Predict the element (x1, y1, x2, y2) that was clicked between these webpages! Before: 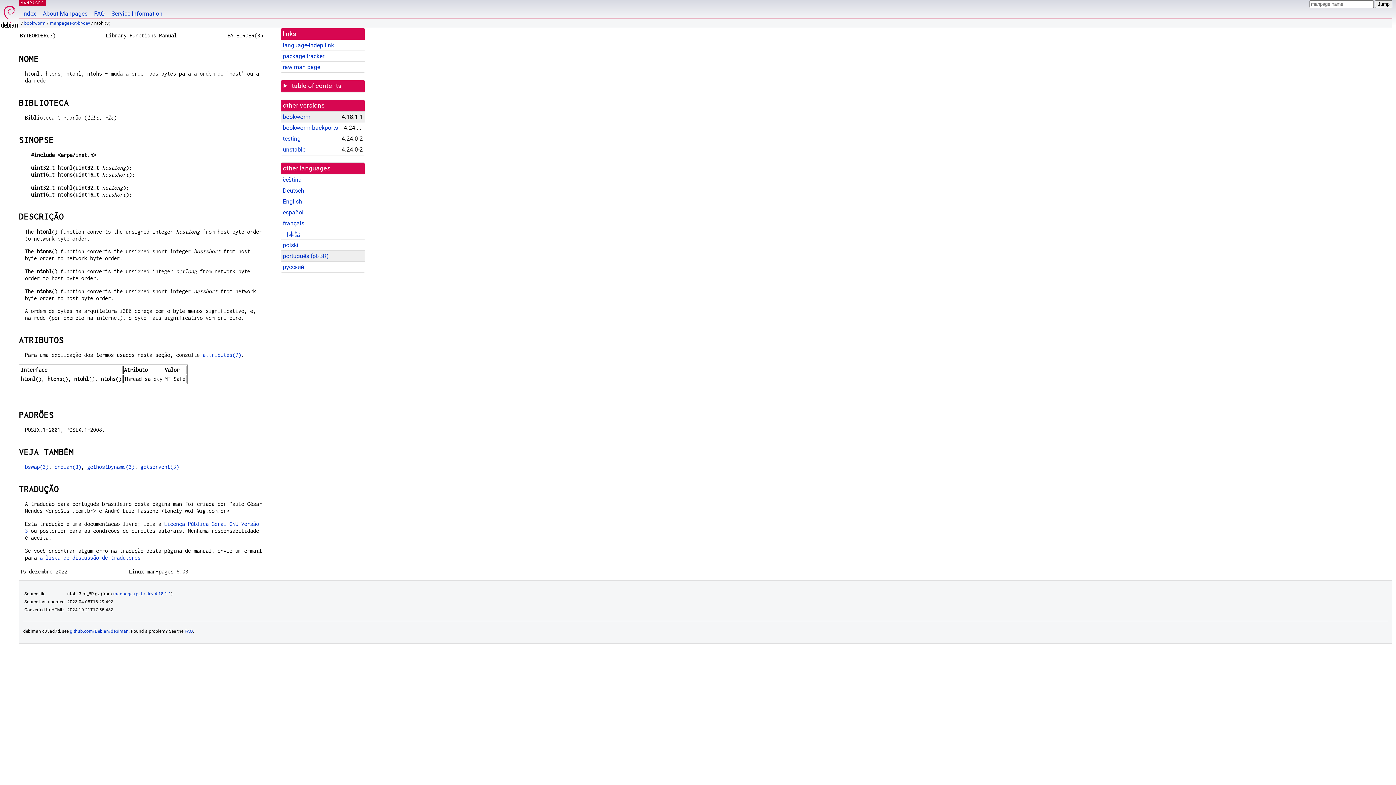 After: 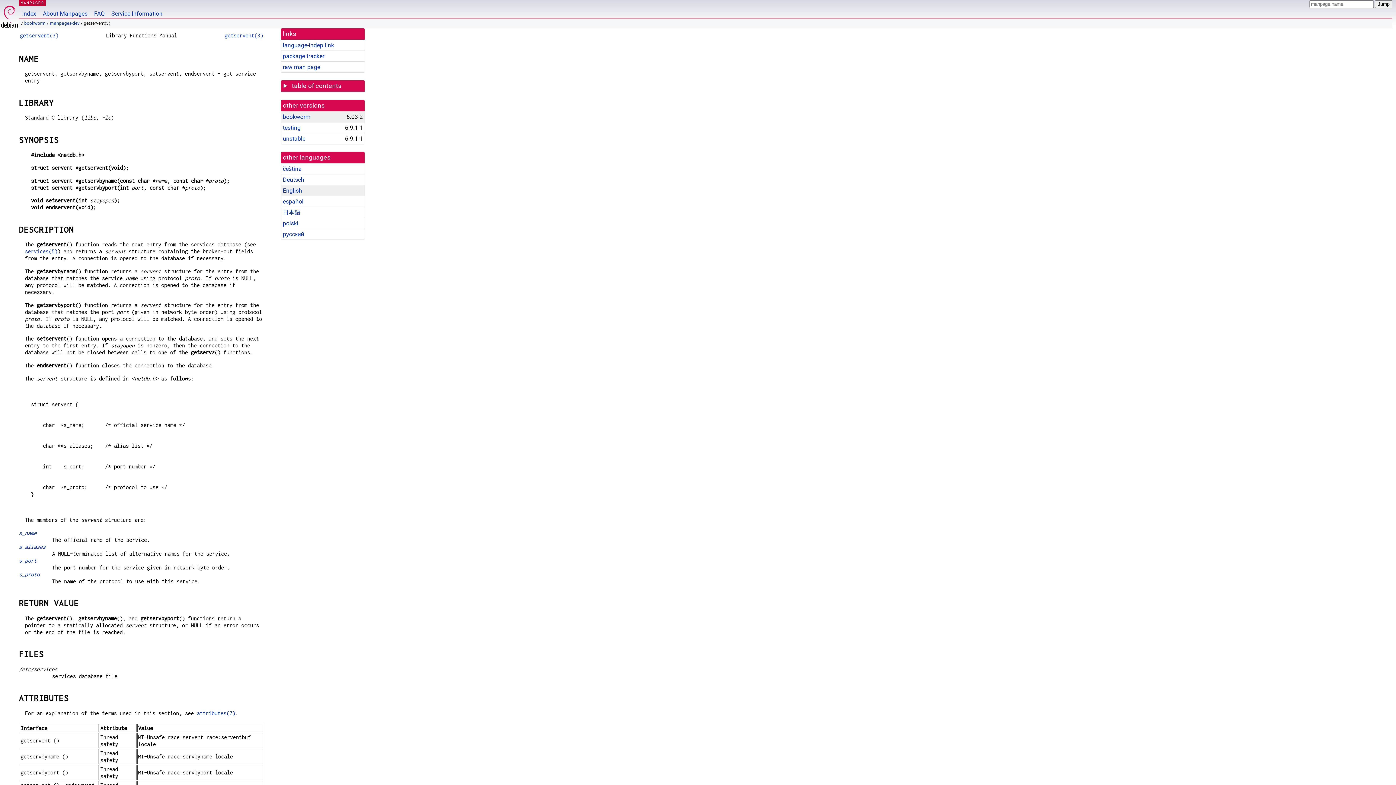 Action: bbox: (140, 464, 179, 470) label: getservent(3)